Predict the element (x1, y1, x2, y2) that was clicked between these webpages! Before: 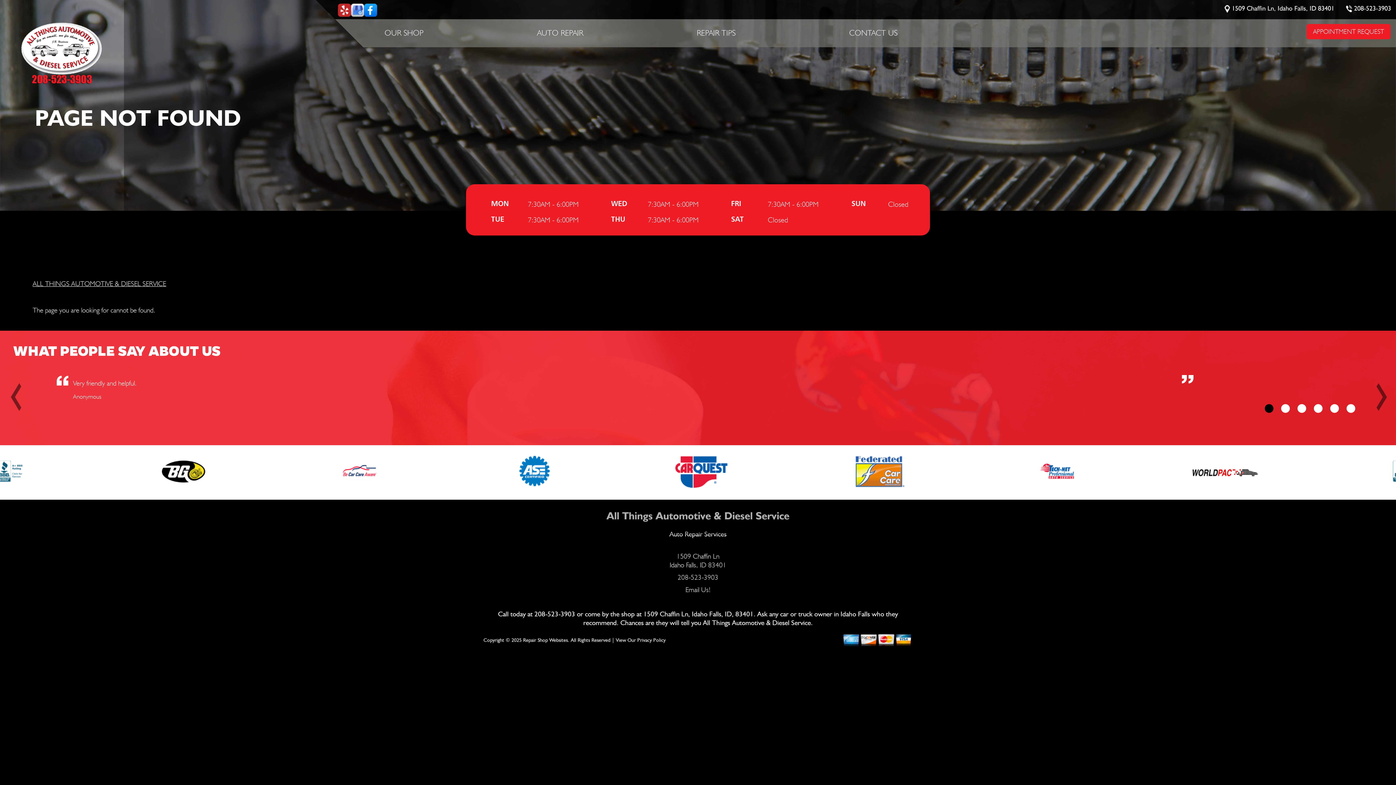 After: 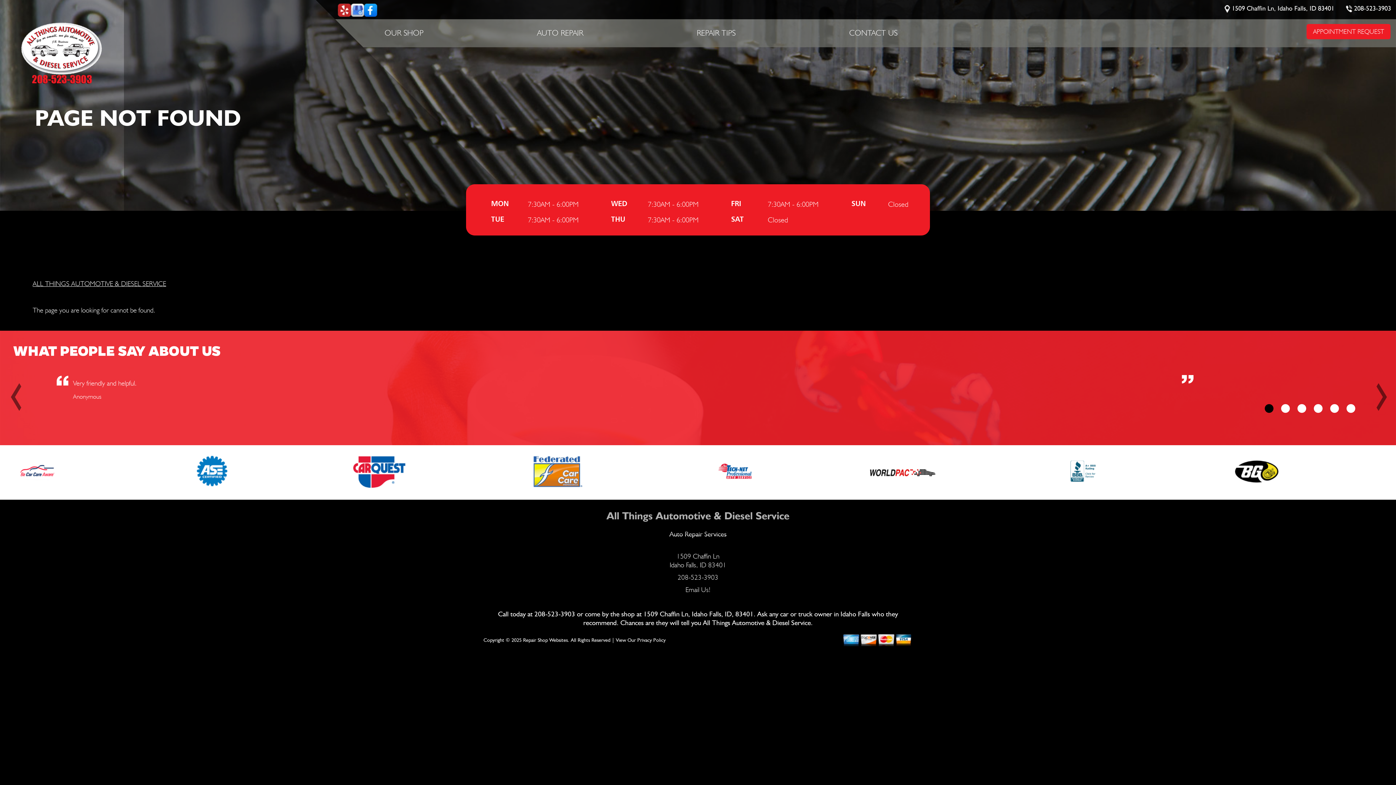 Action: bbox: (364, 3, 377, 16)